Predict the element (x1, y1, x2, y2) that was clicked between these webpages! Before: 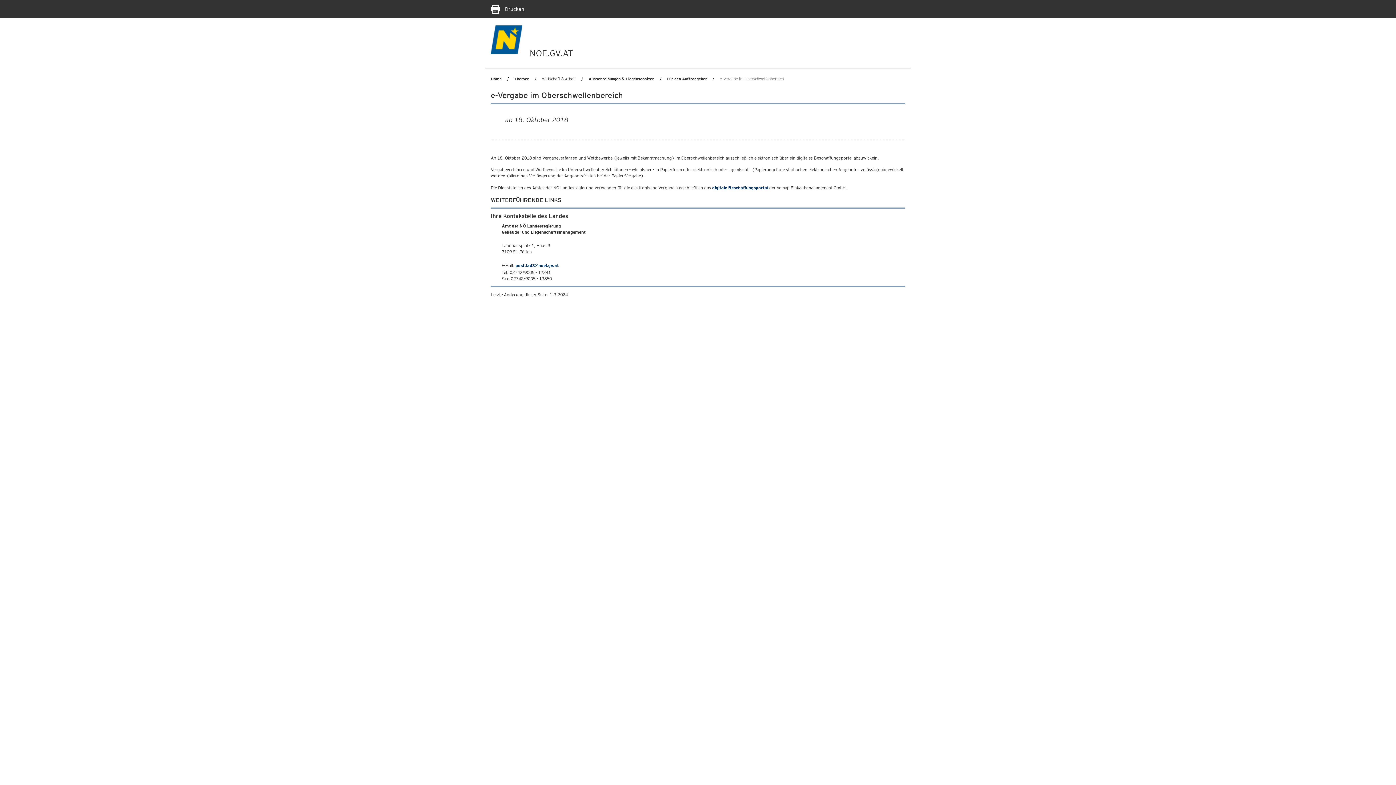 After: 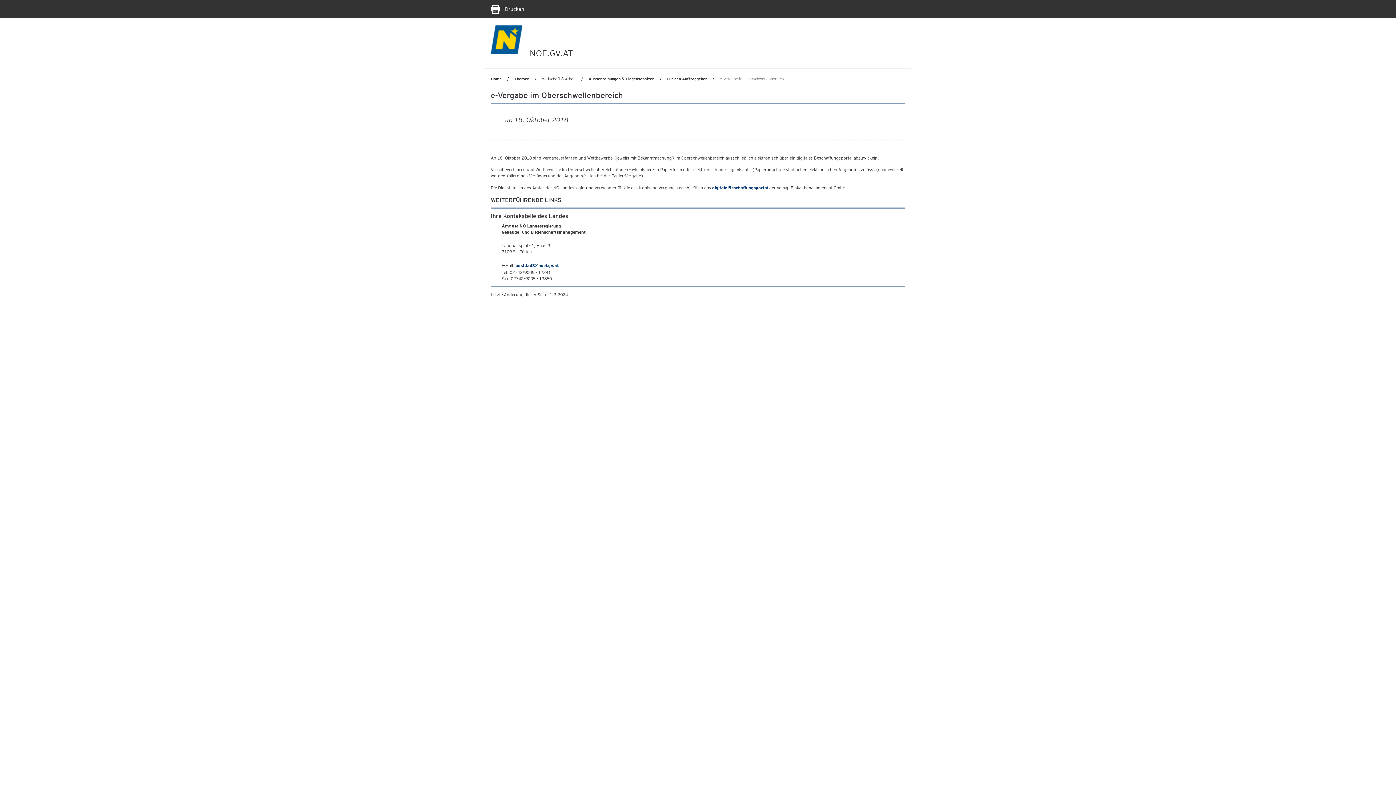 Action: bbox: (490, 6, 524, 12) label: Seite Ausdrucken